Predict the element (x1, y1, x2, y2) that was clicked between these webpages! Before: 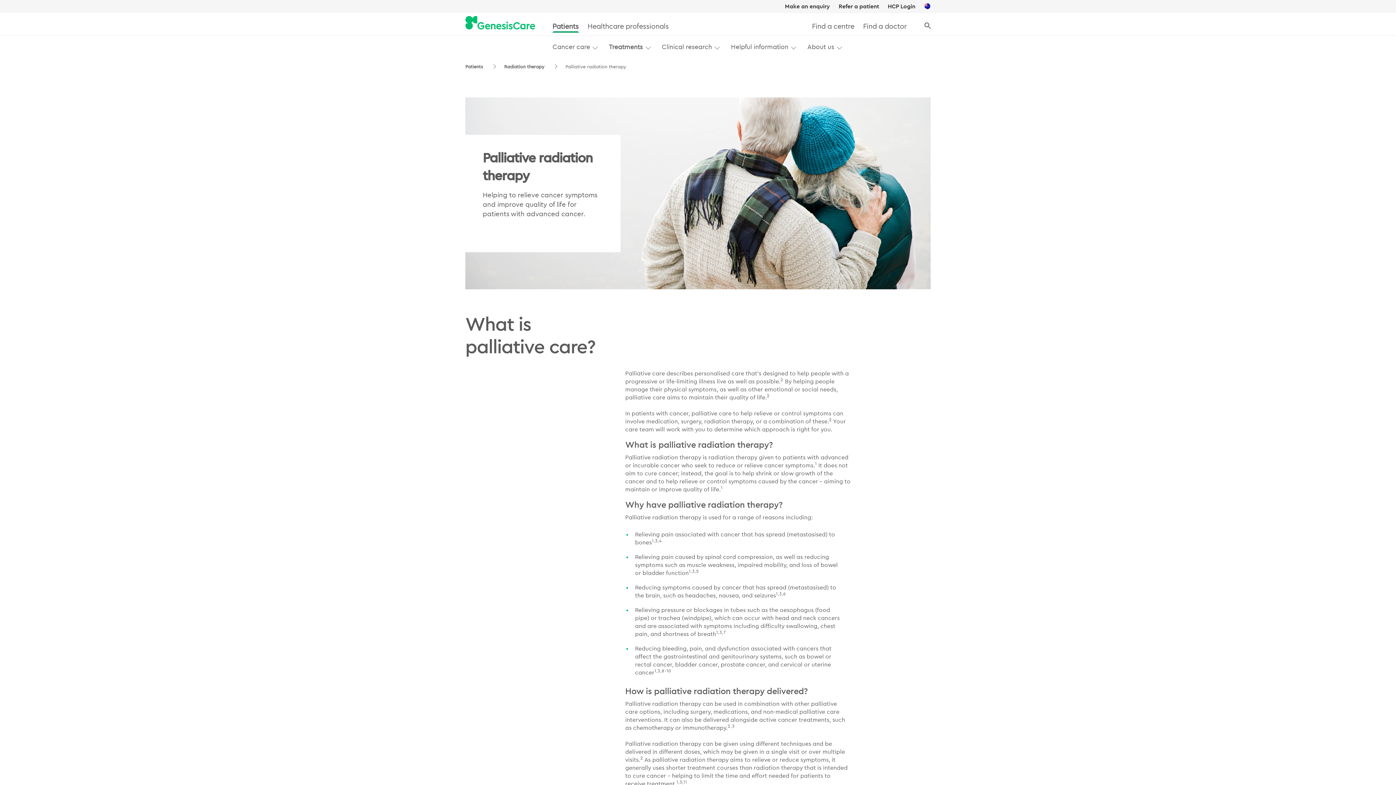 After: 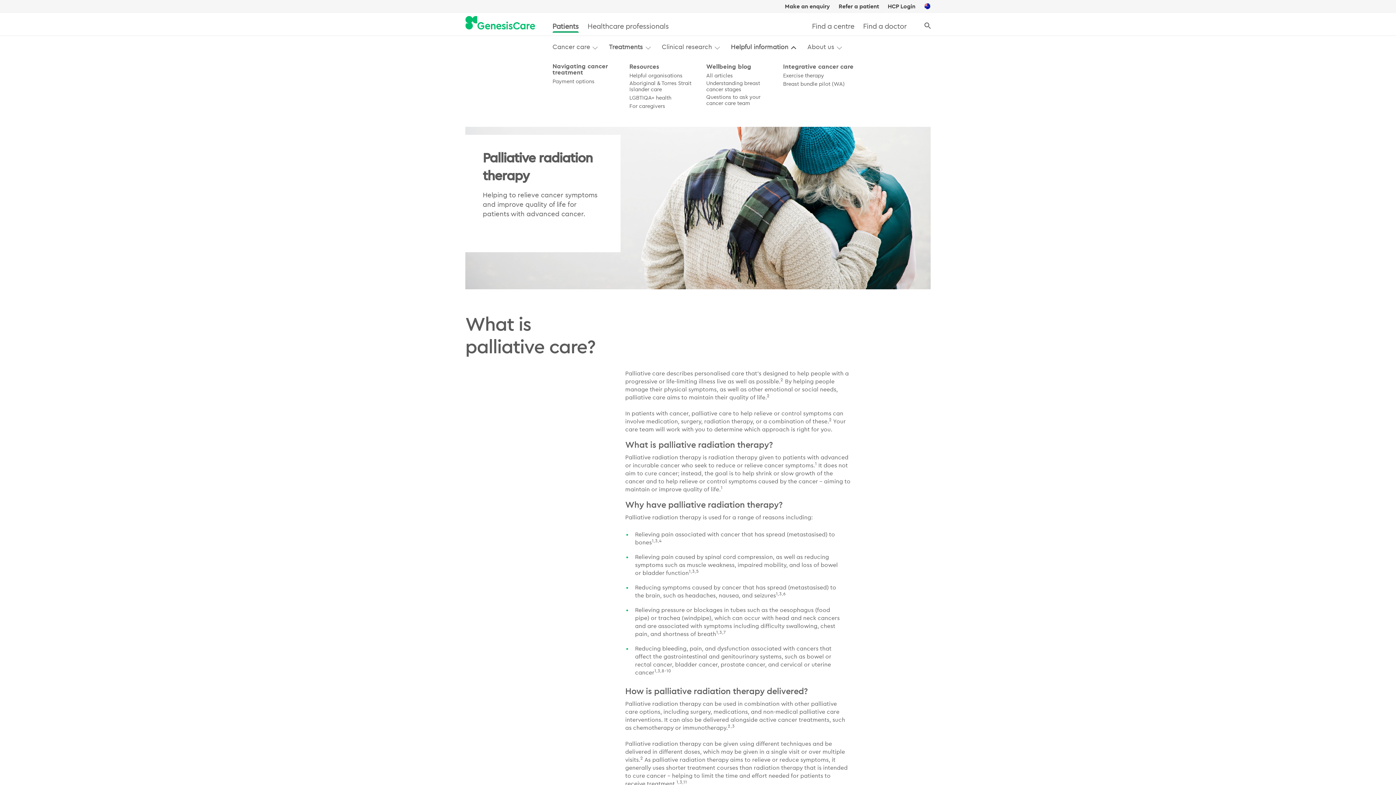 Action: label: dropdown bbox: (791, 45, 796, 50)